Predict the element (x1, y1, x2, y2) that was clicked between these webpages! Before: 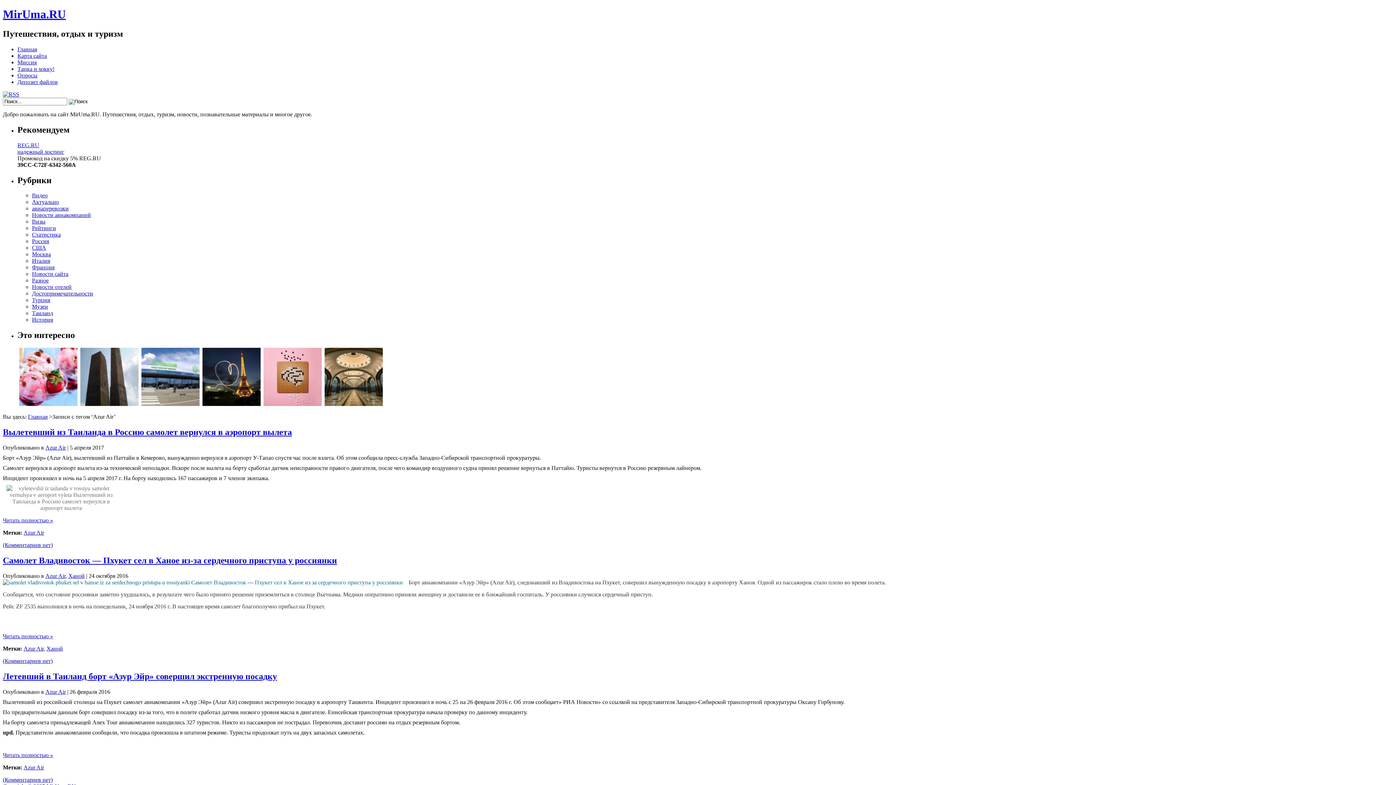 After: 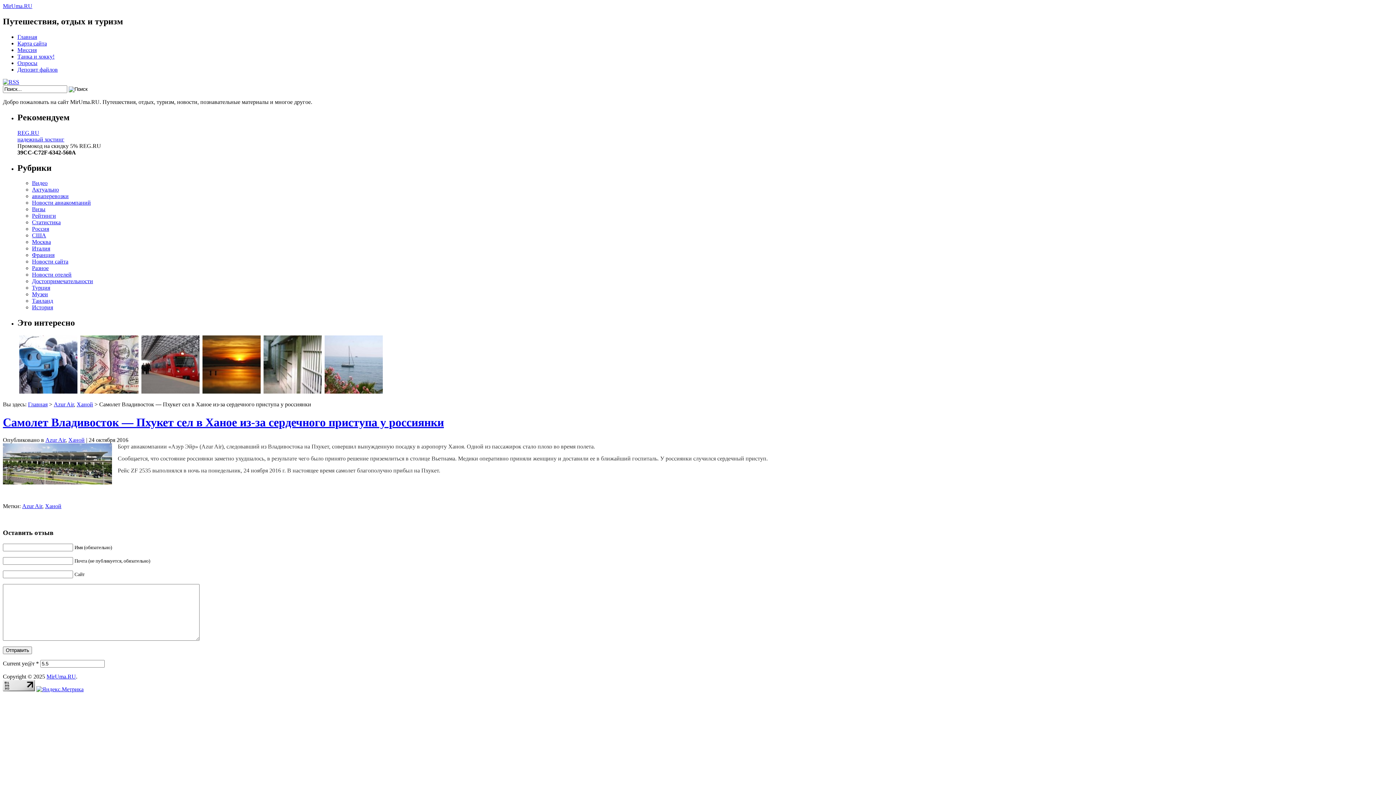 Action: label: Читать полностью » bbox: (2, 633, 1393, 639)